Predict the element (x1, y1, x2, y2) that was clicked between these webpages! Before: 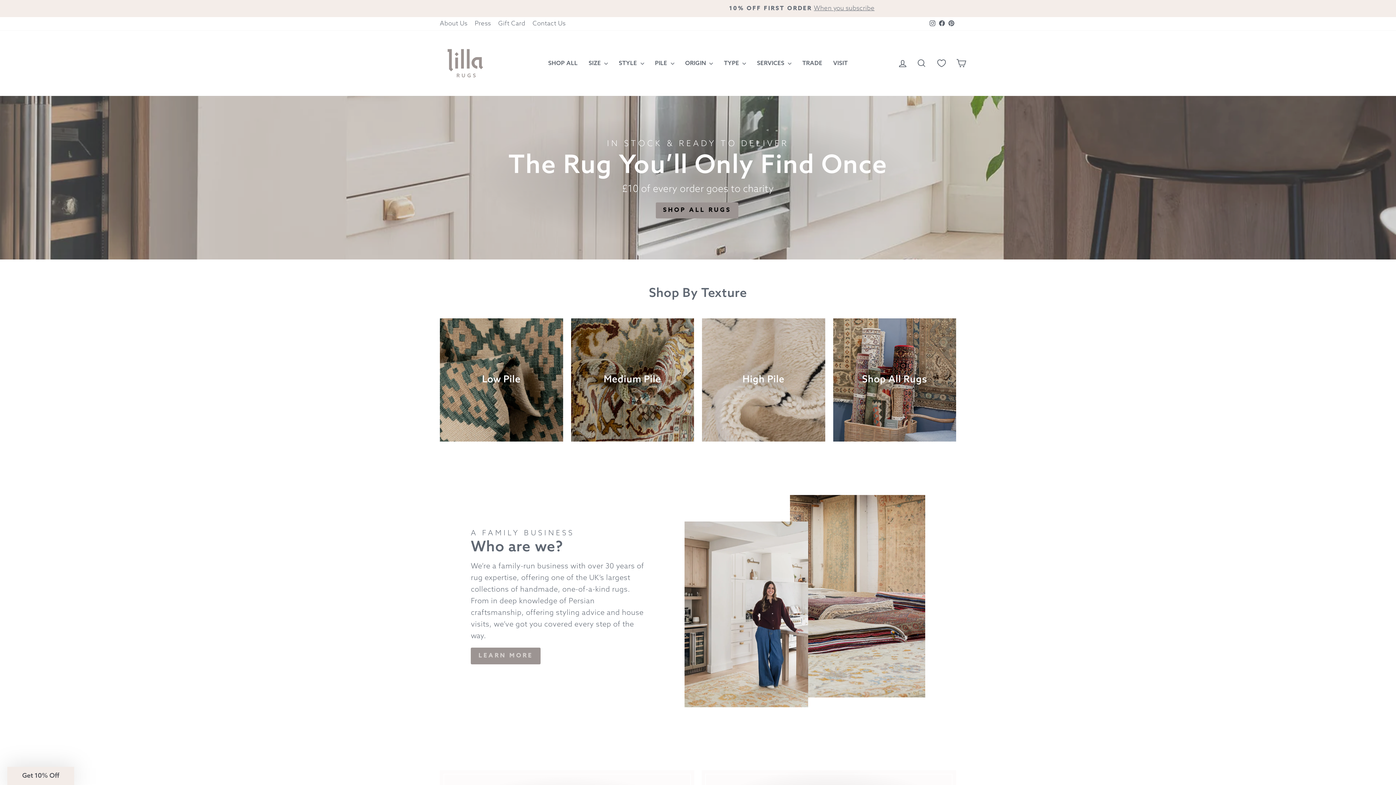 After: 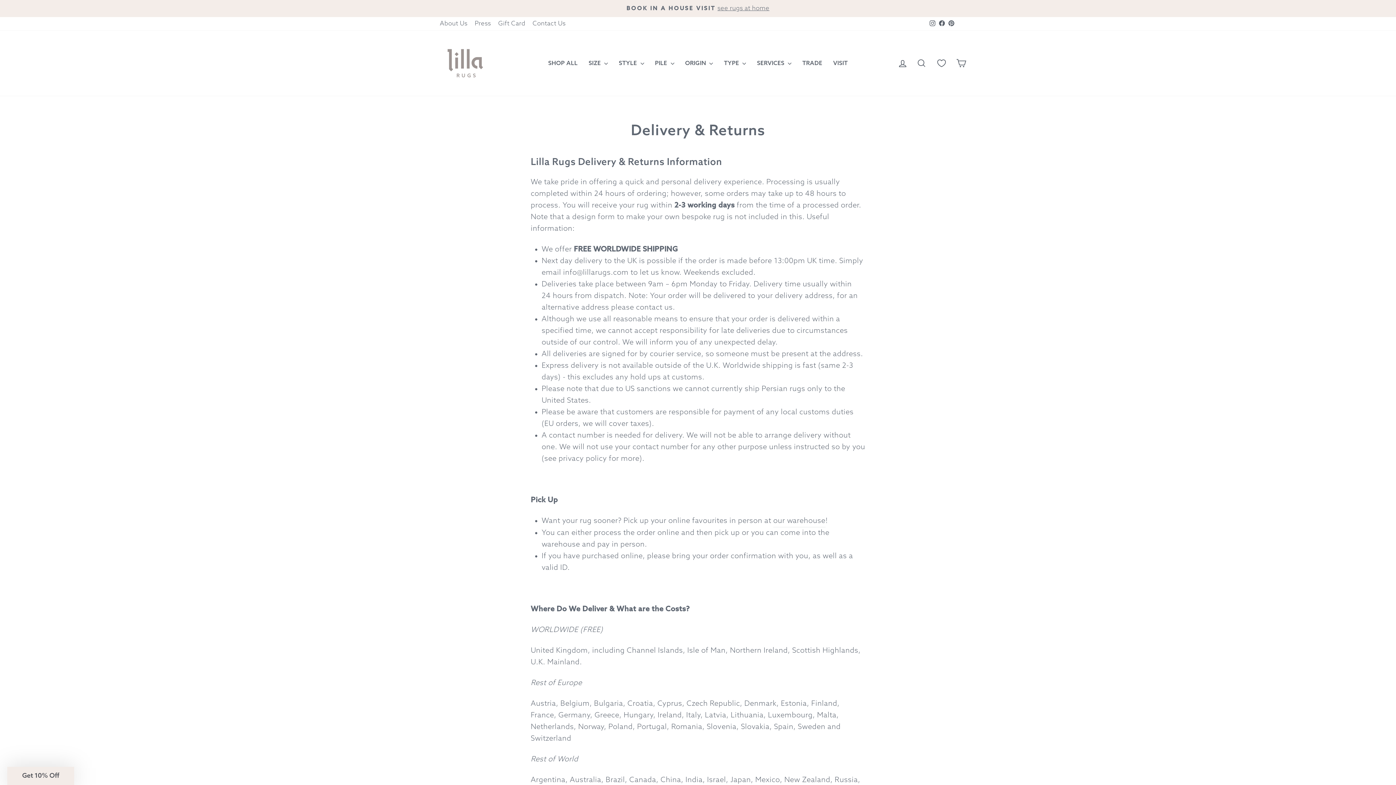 Action: label: FREE WORLDWIDE SHIPPINGNo minimum order quantities bbox: (529, 3, 1042, 13)